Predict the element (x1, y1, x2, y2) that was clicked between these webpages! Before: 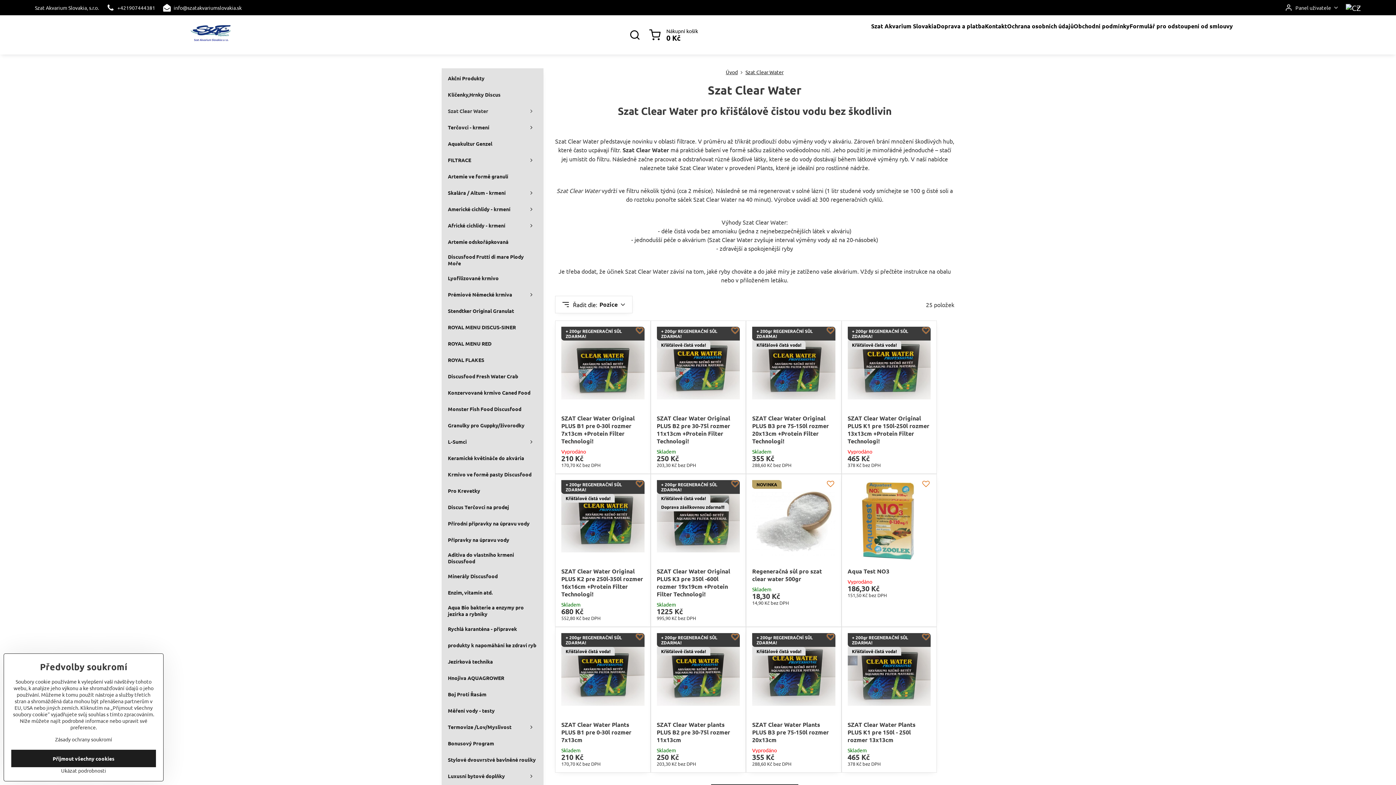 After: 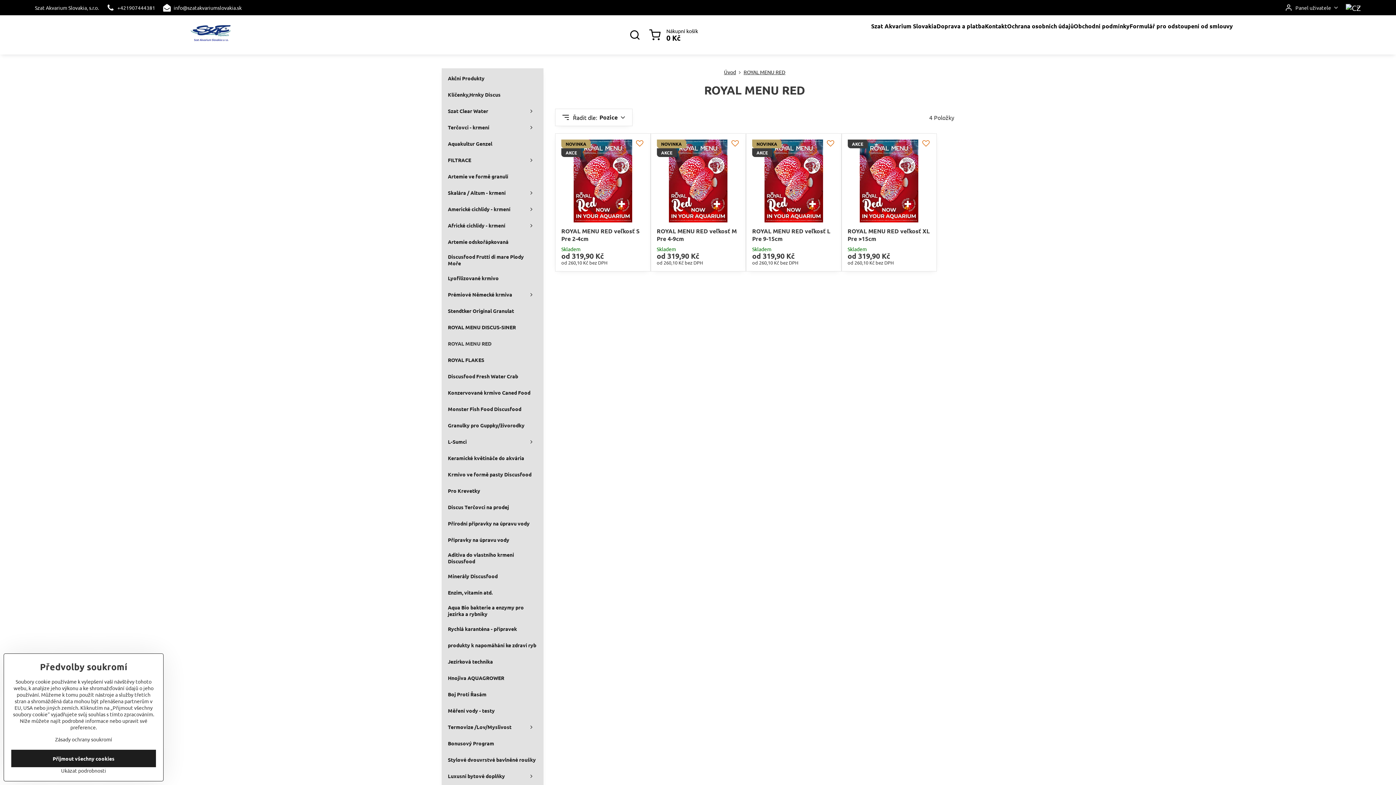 Action: label: ROYAL MENU RED bbox: (448, 335, 537, 351)